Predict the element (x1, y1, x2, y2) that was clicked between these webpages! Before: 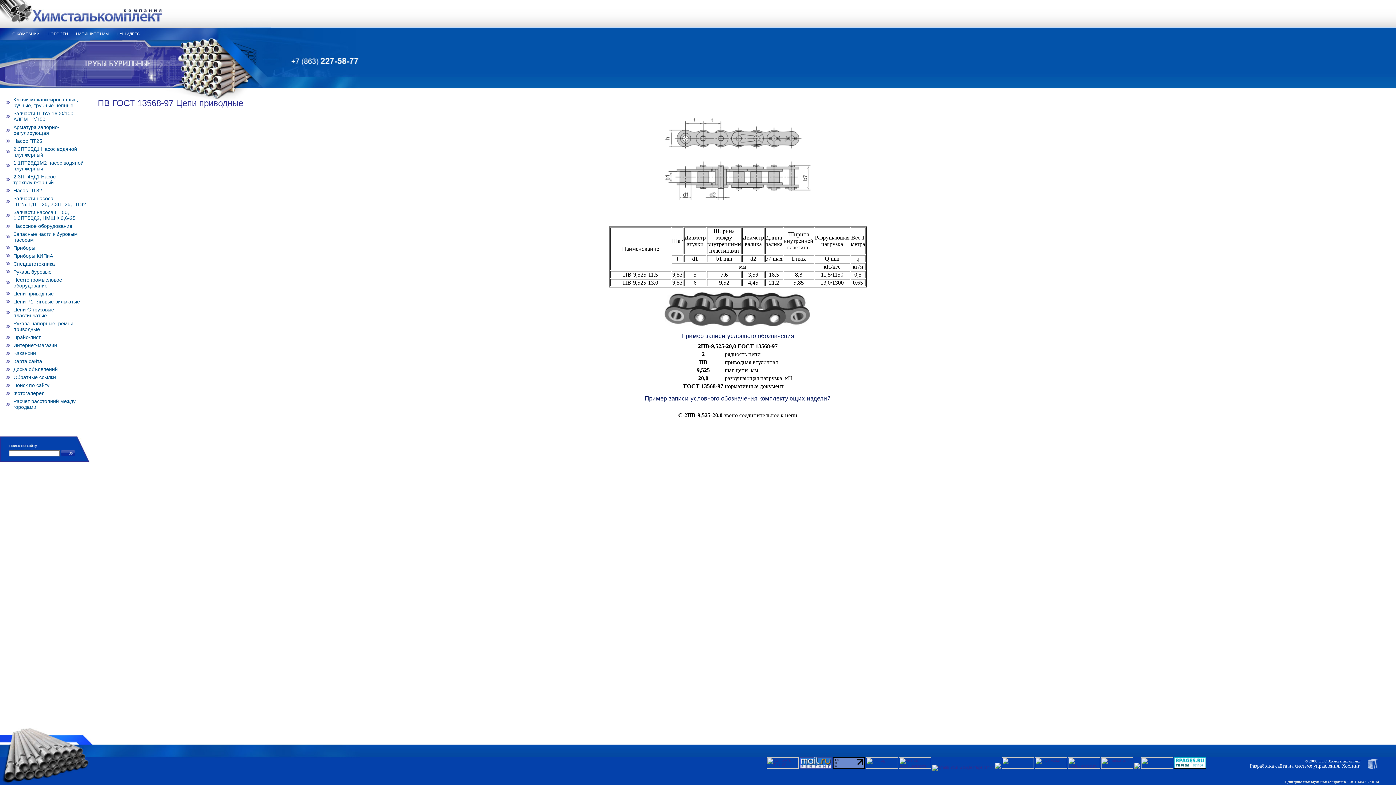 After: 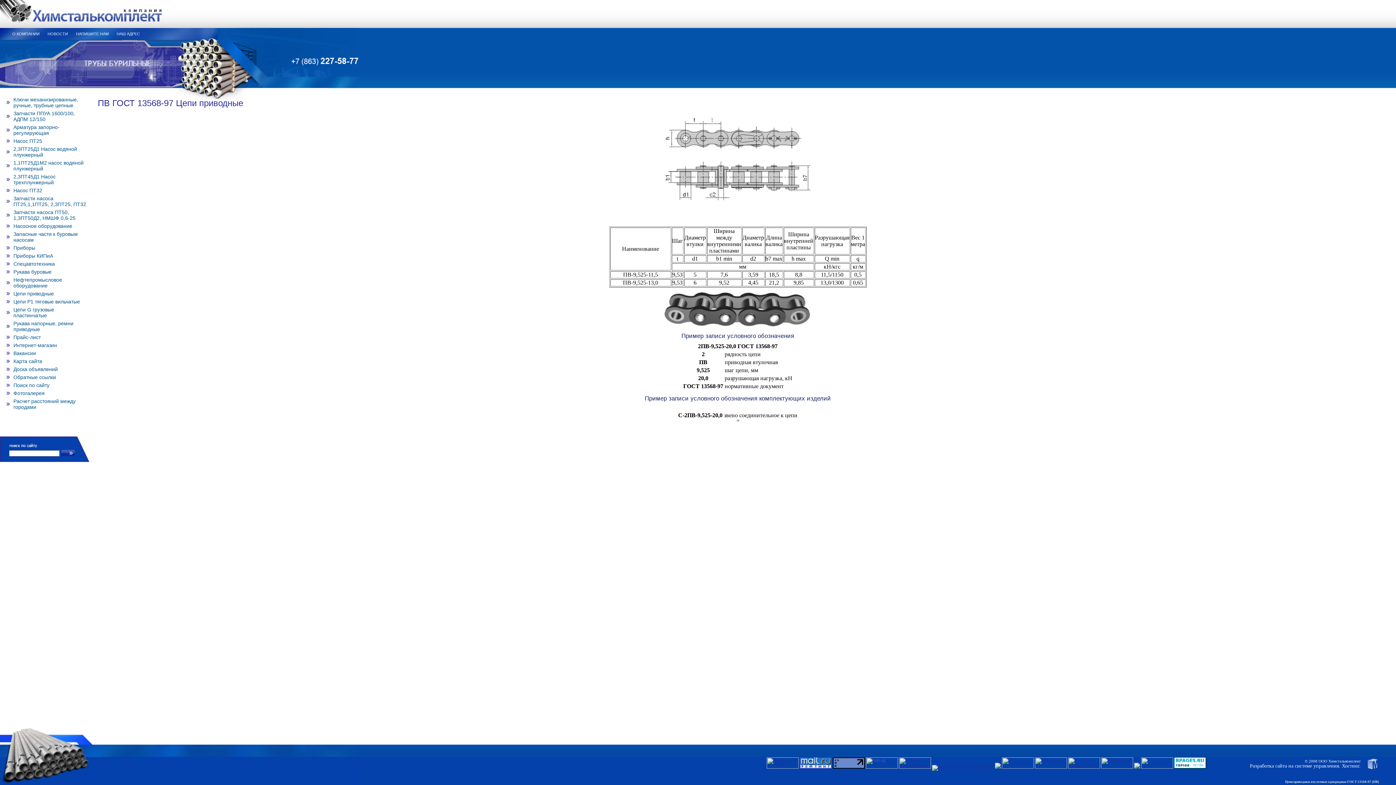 Action: bbox: (866, 765, 898, 769)